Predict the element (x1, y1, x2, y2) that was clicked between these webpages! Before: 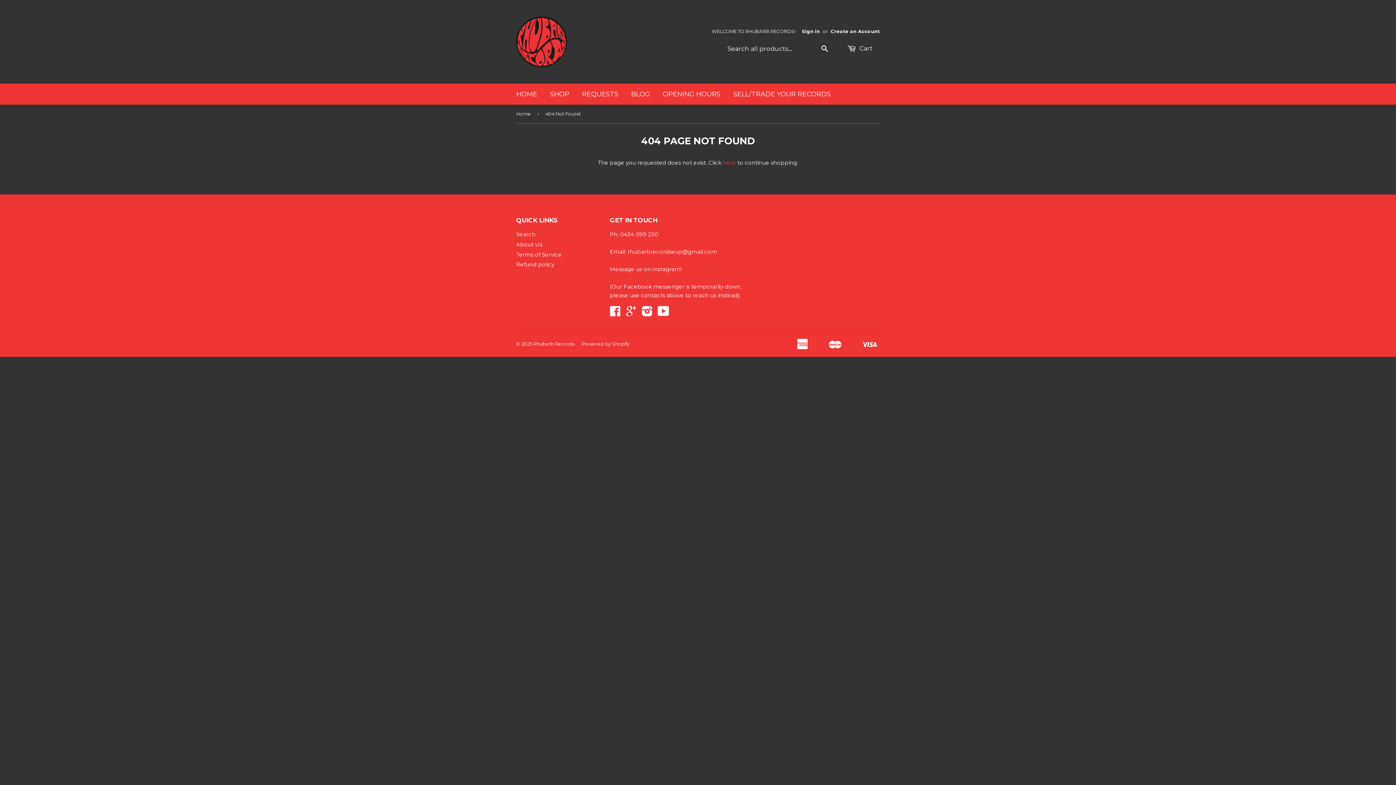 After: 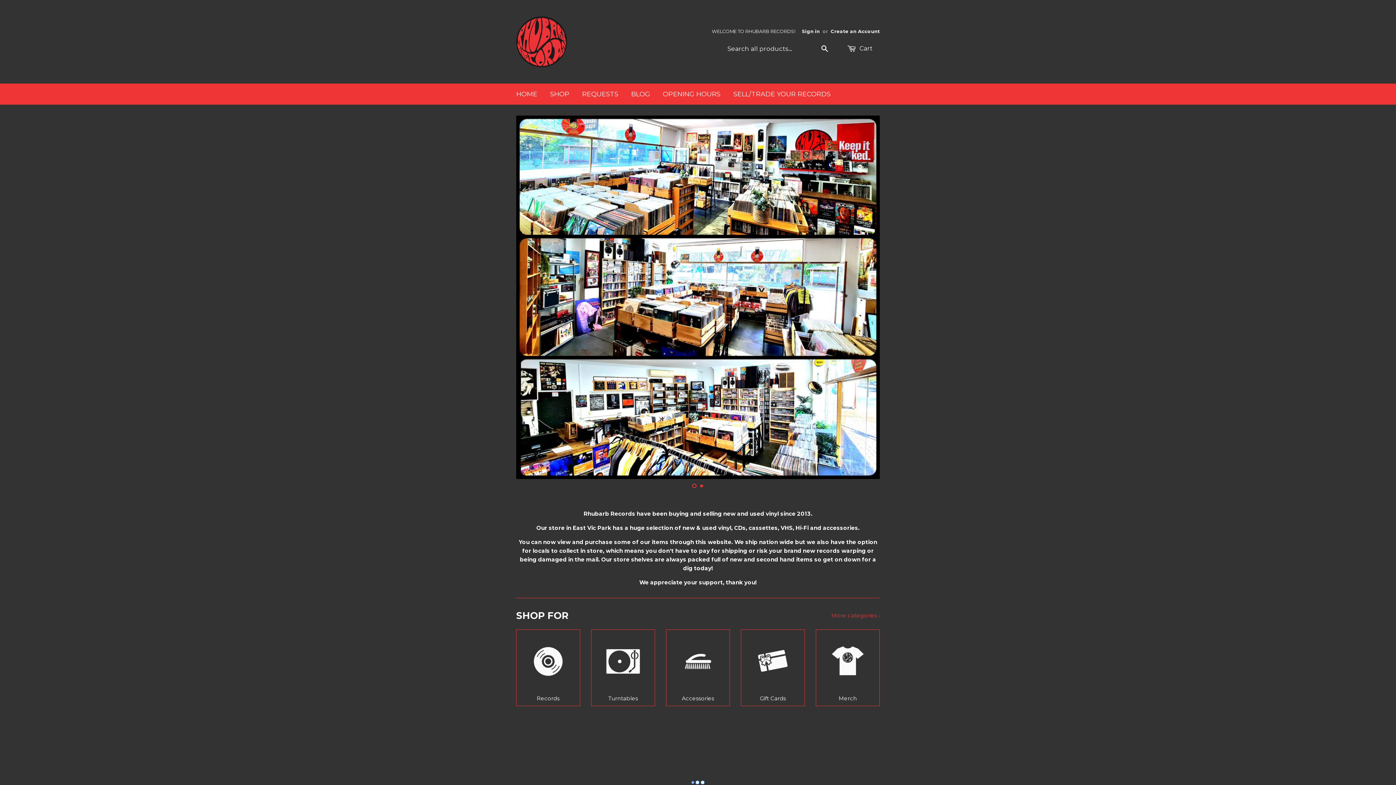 Action: bbox: (510, 83, 542, 104) label: HOME